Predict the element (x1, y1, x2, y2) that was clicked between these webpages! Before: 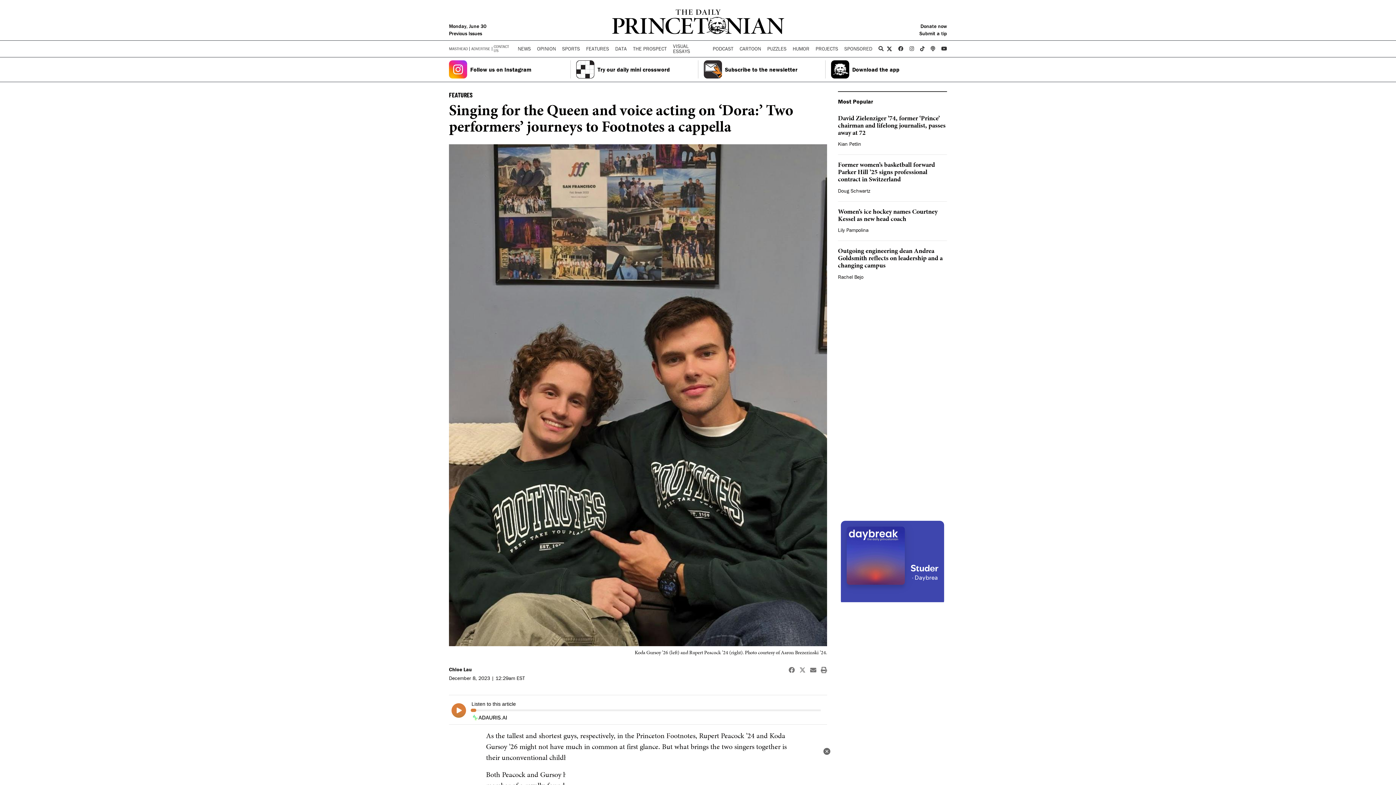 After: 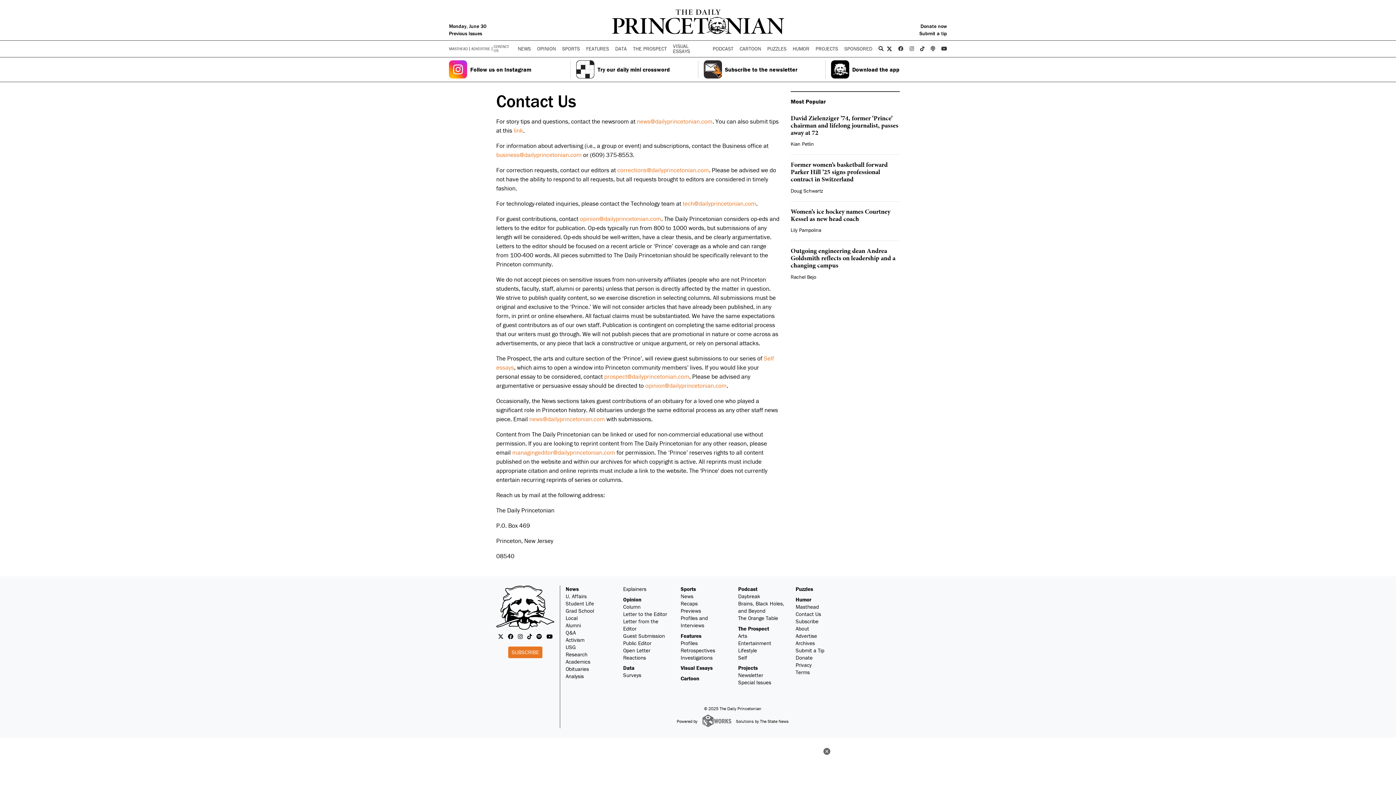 Action: label: CONTACT US bbox: (492, 41, 514, 55)